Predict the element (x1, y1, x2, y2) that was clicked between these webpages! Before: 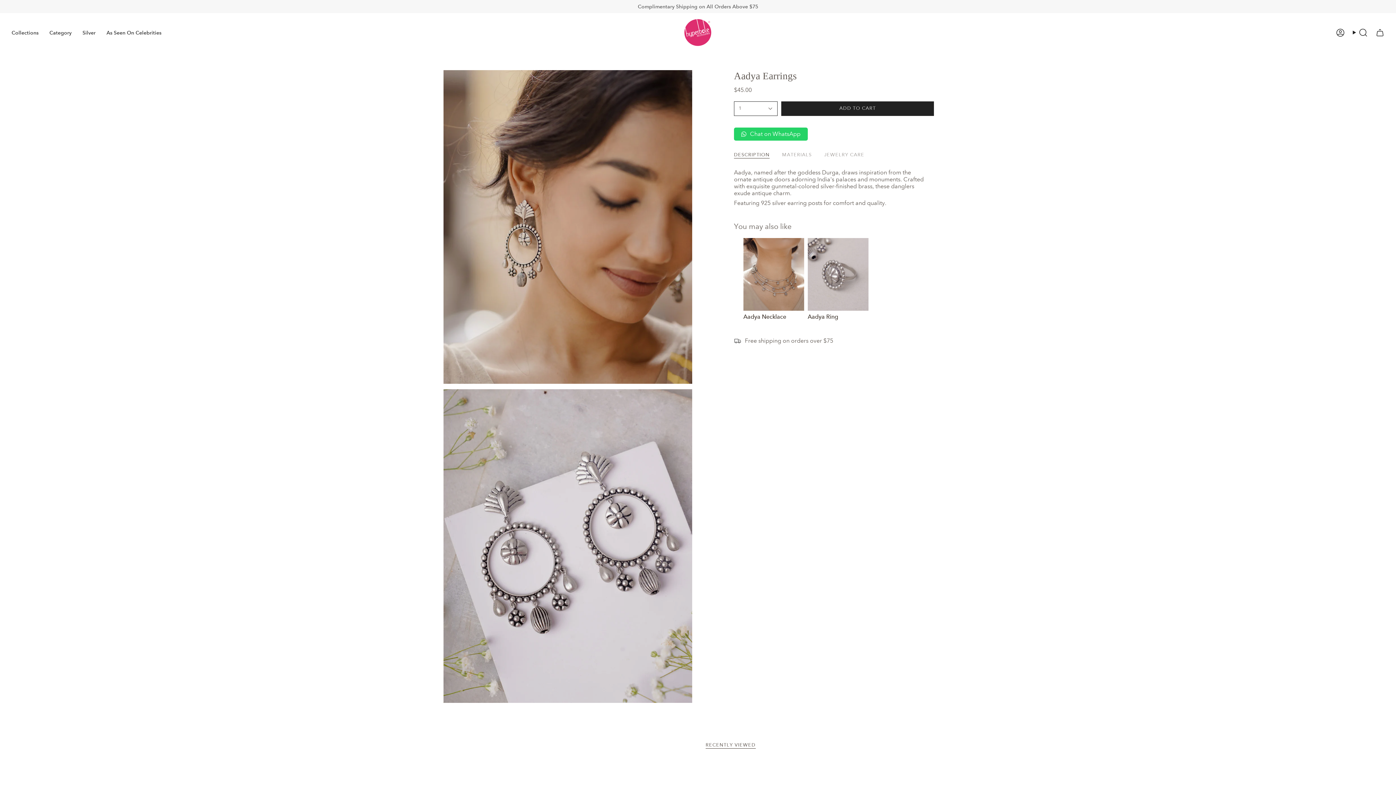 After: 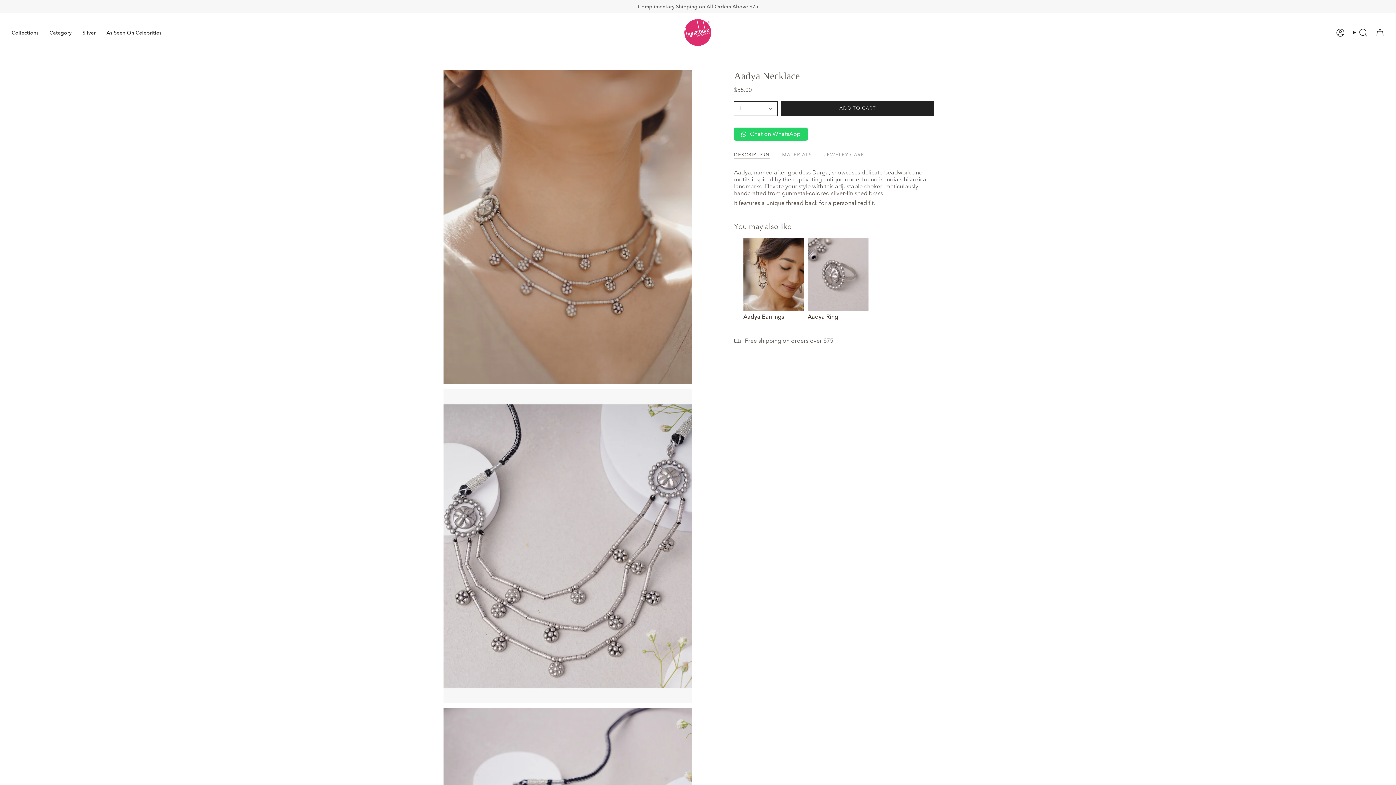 Action: label: Aadya Necklace bbox: (743, 238, 804, 320)